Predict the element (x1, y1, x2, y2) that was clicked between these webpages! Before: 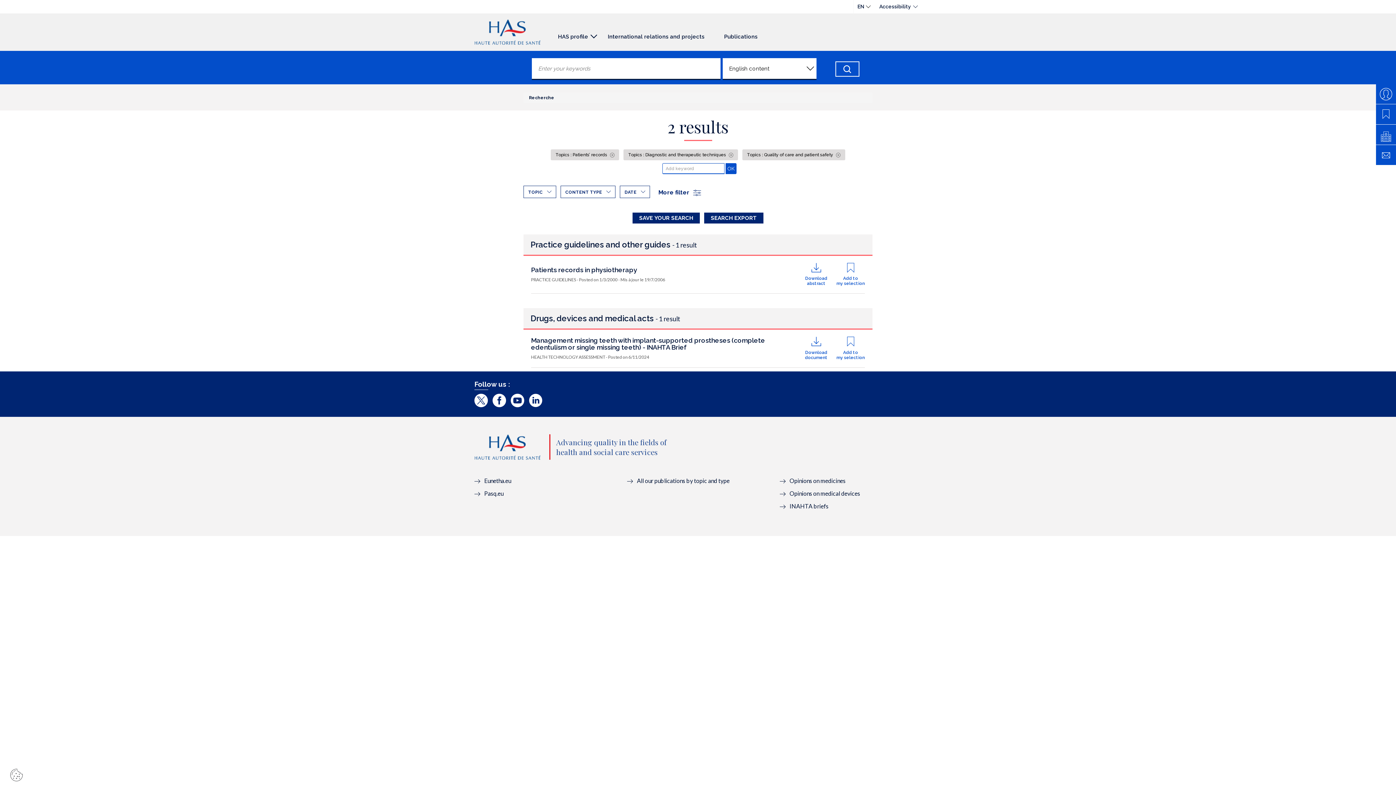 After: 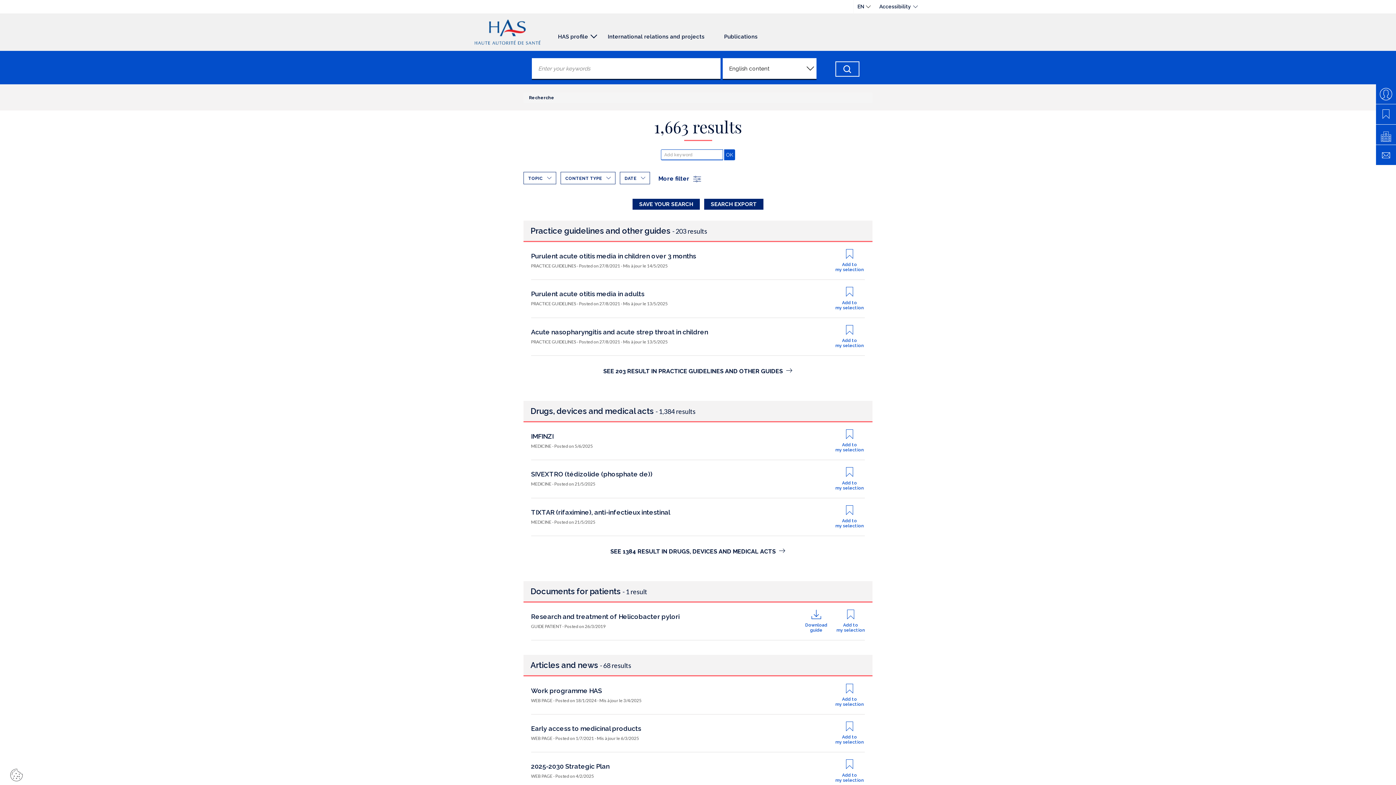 Action: bbox: (835, 61, 859, 76) label: Chercher